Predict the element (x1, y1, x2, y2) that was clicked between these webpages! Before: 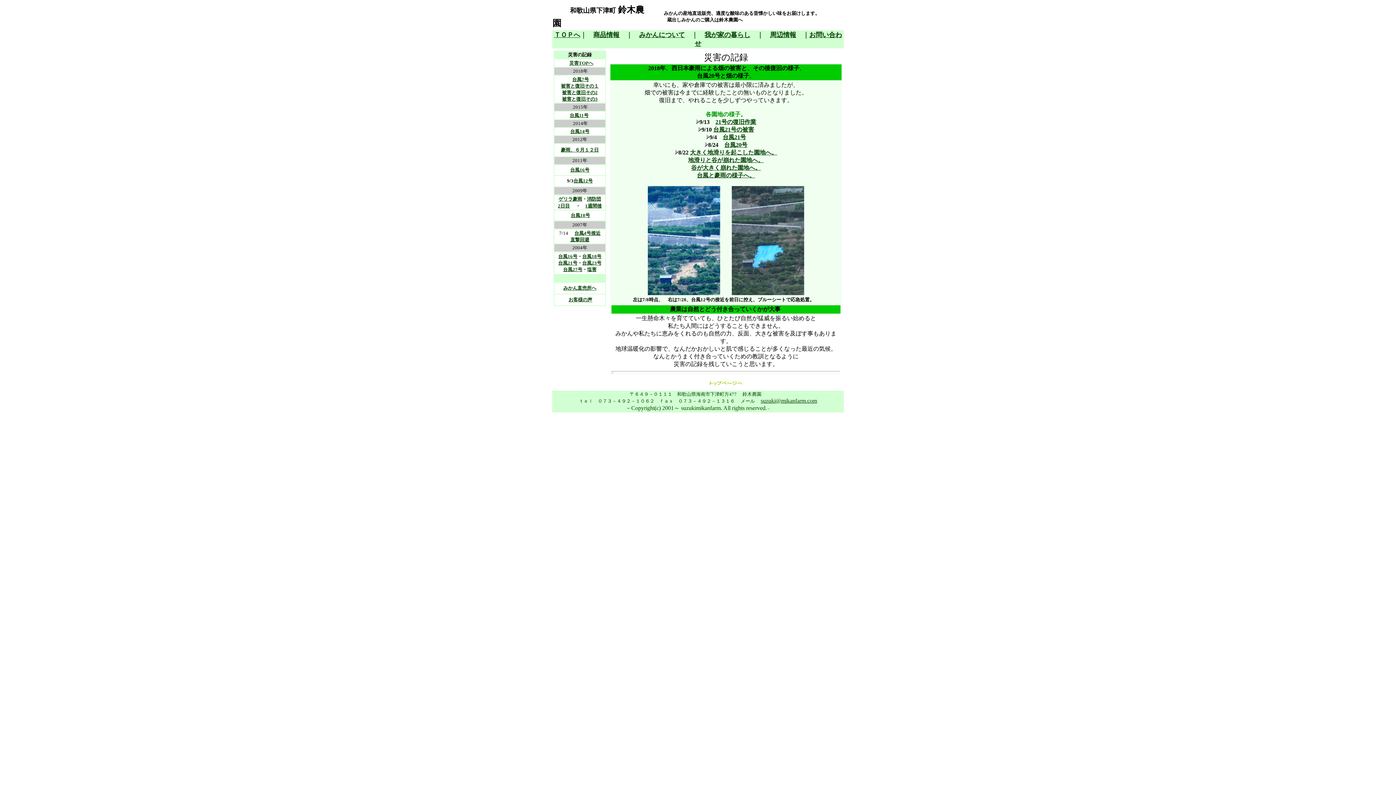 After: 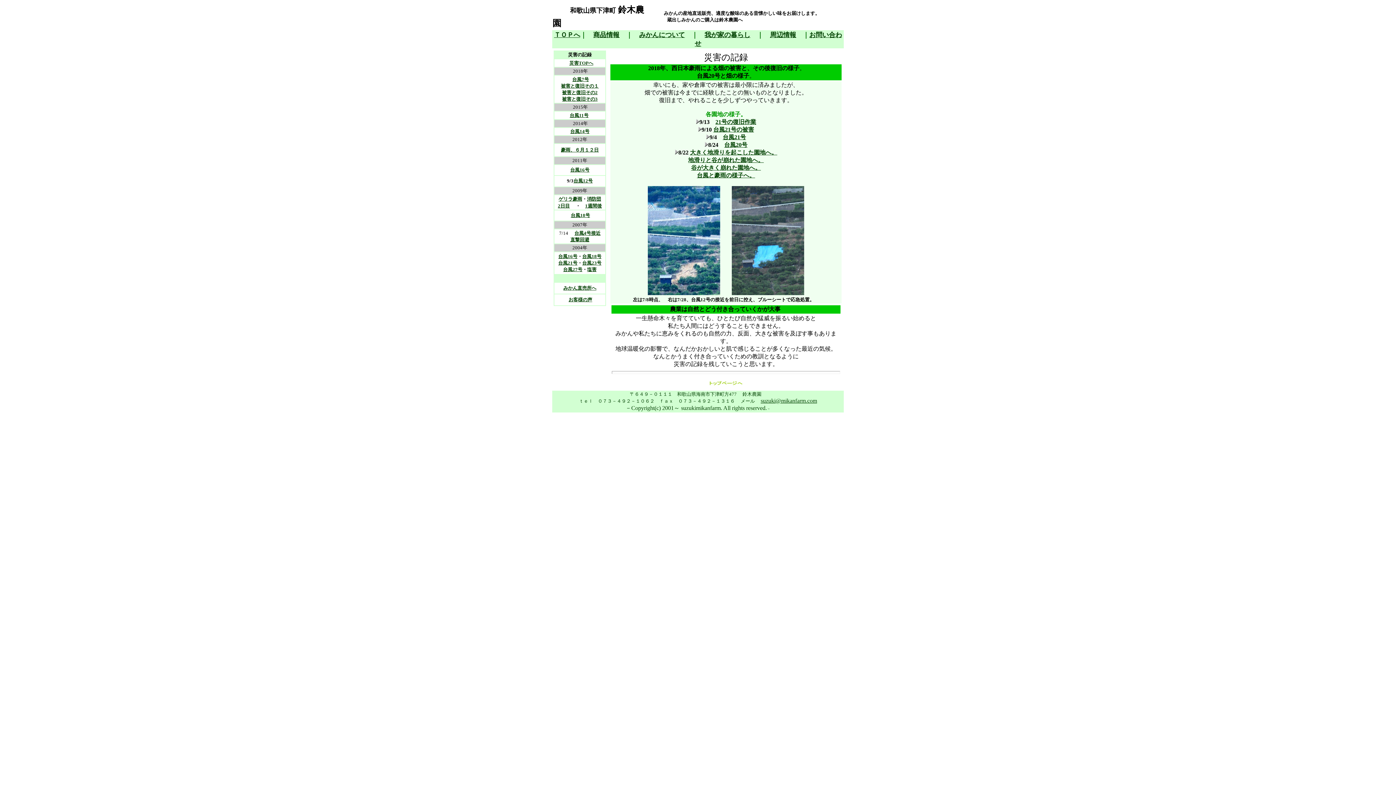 Action: bbox: (760, 397, 817, 404) label: suzuki@mikanfarm.com